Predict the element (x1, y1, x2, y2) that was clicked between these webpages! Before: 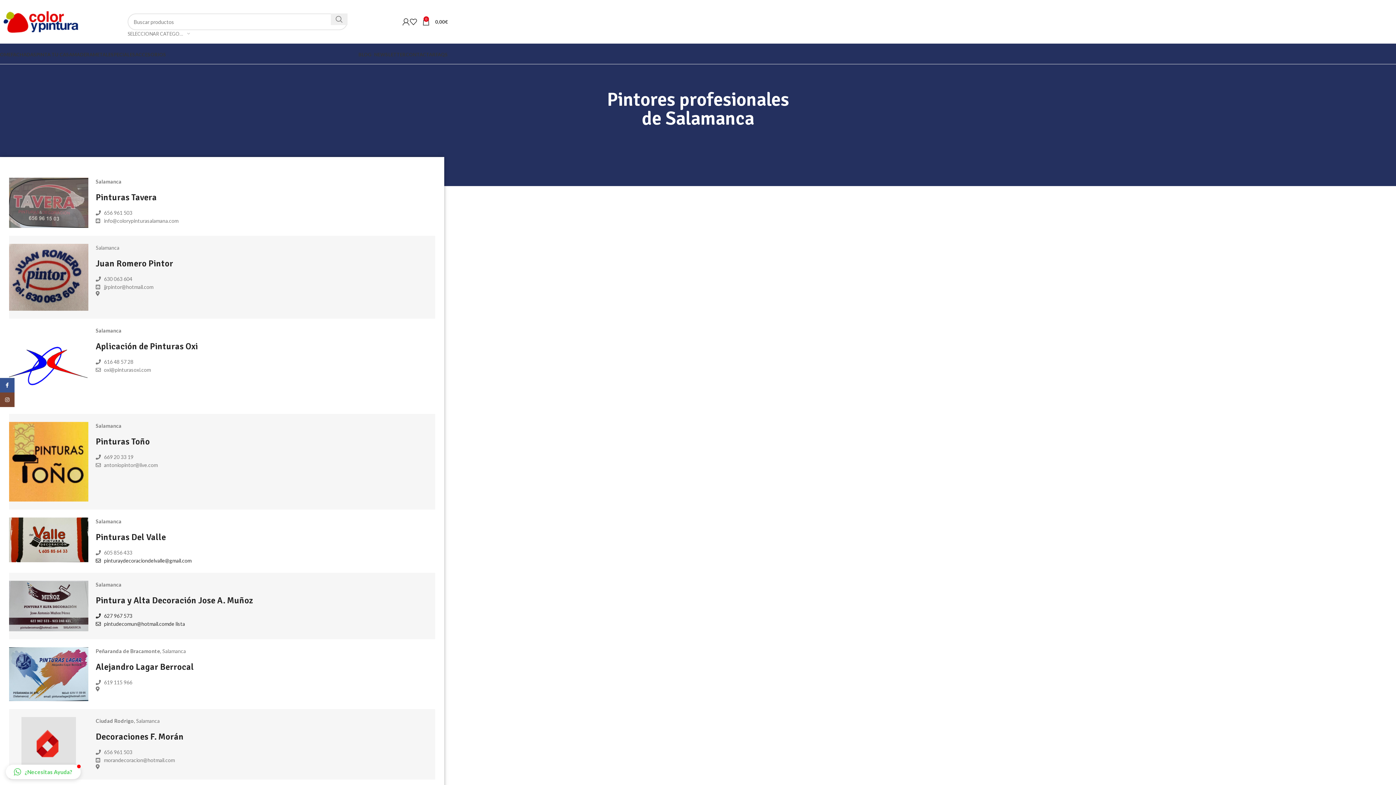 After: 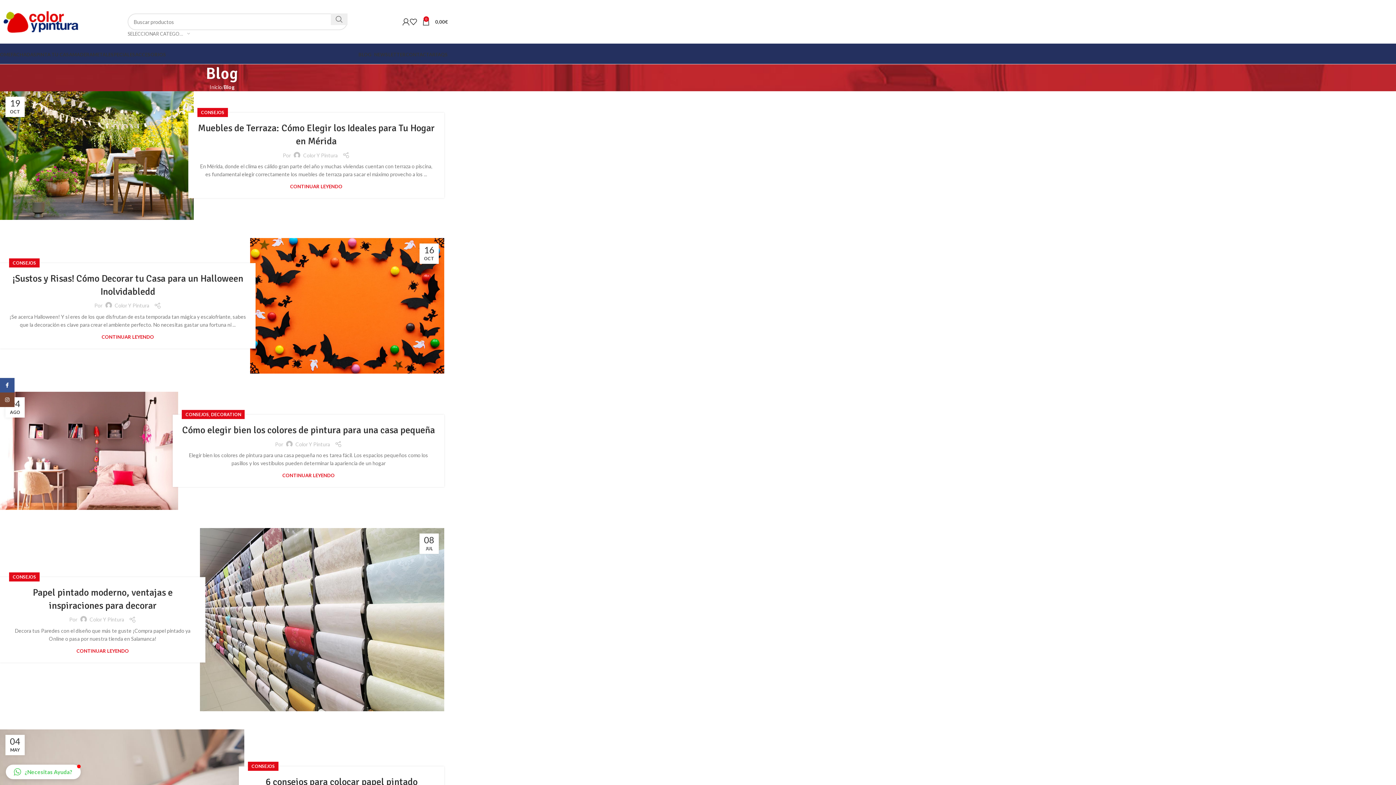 Action: label: BLOG bbox: (358, 47, 371, 61)